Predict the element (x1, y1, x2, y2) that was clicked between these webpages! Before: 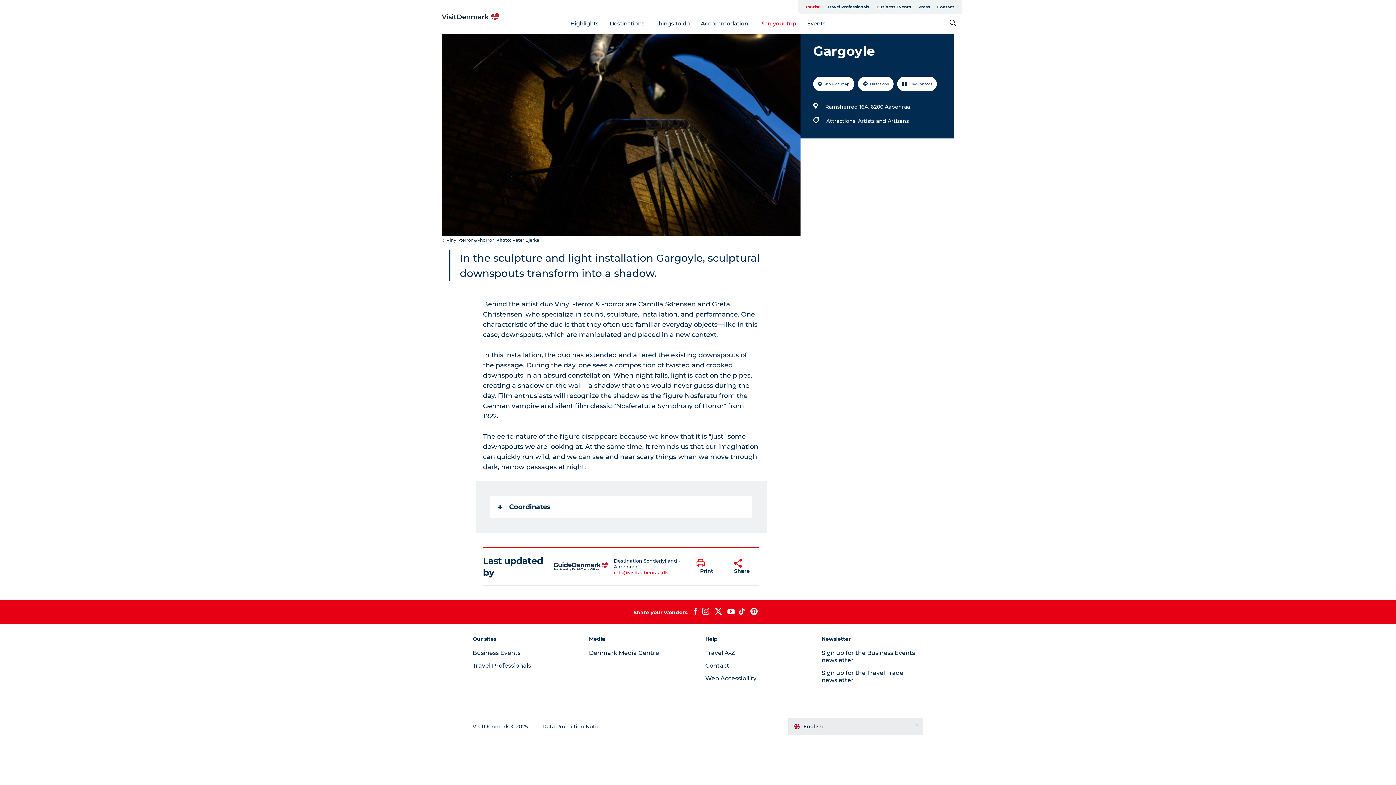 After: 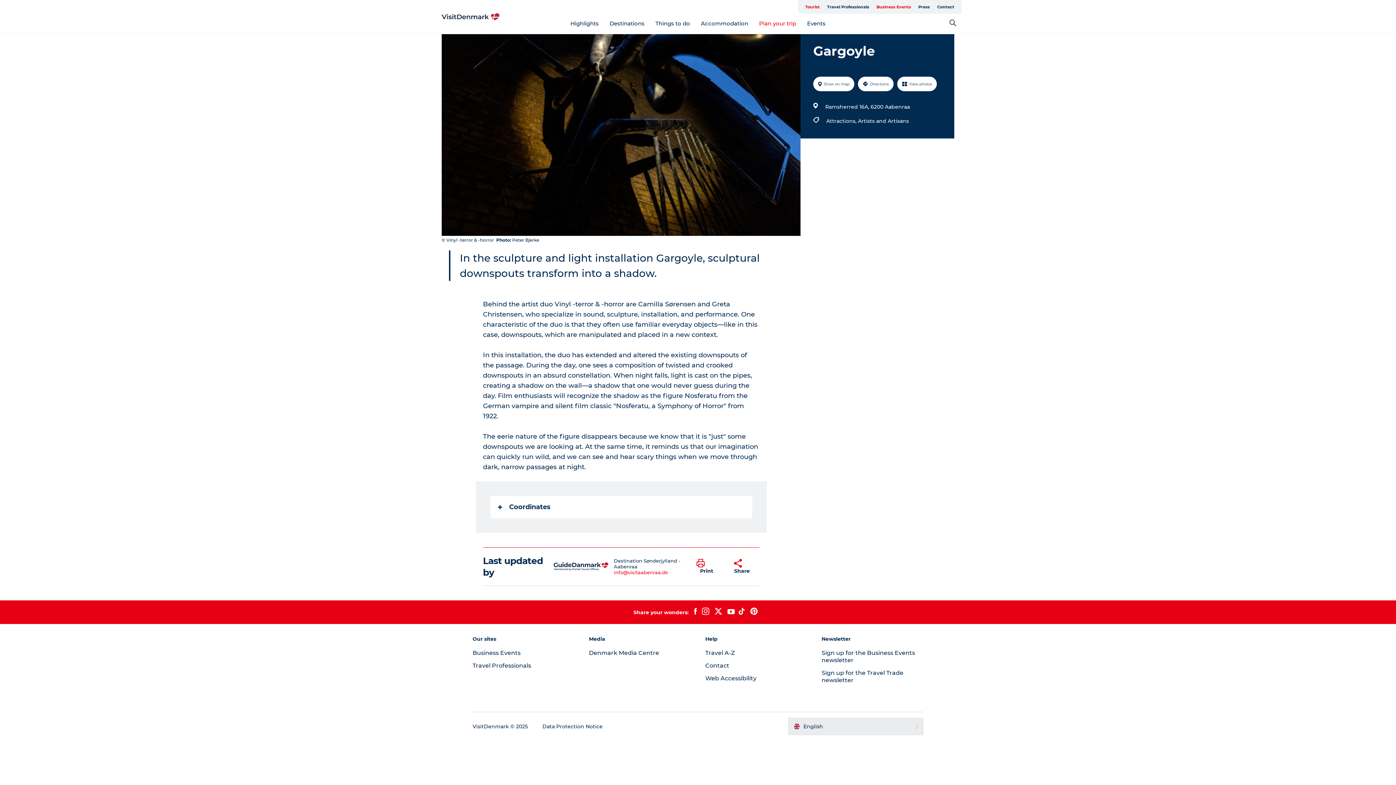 Action: bbox: (873, 0, 914, 13) label: Business Events